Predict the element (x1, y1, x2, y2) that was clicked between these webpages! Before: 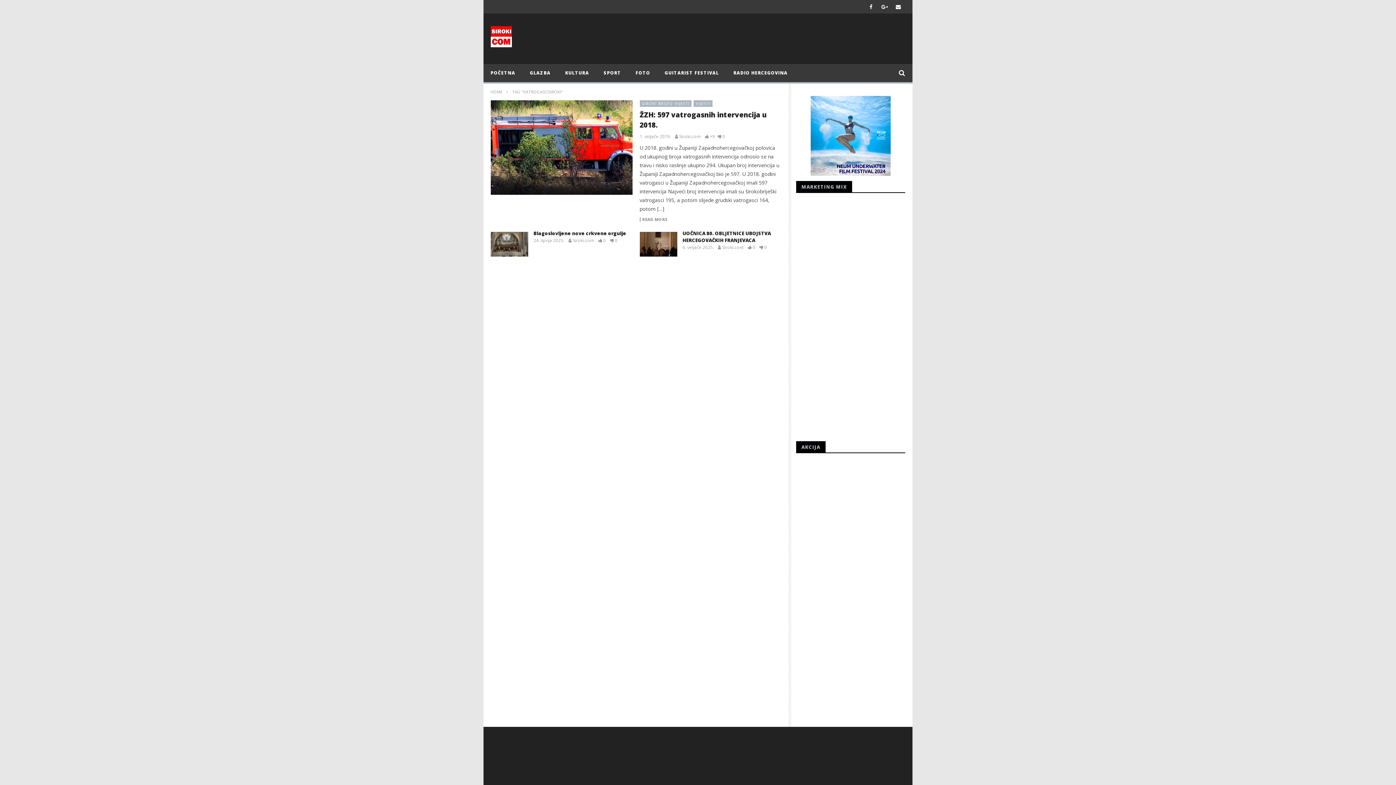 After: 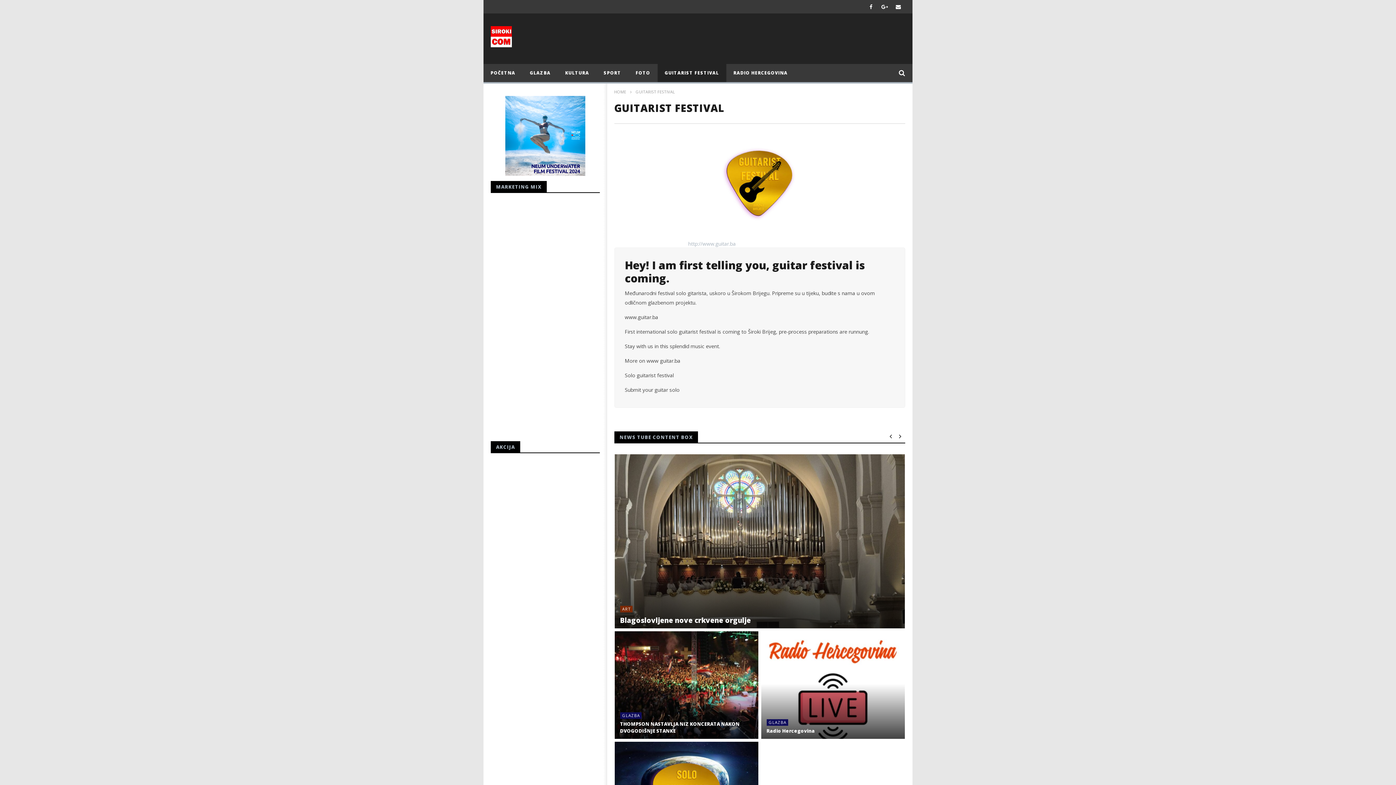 Action: label: GUITARIST FESTIVAL bbox: (657, 64, 726, 82)